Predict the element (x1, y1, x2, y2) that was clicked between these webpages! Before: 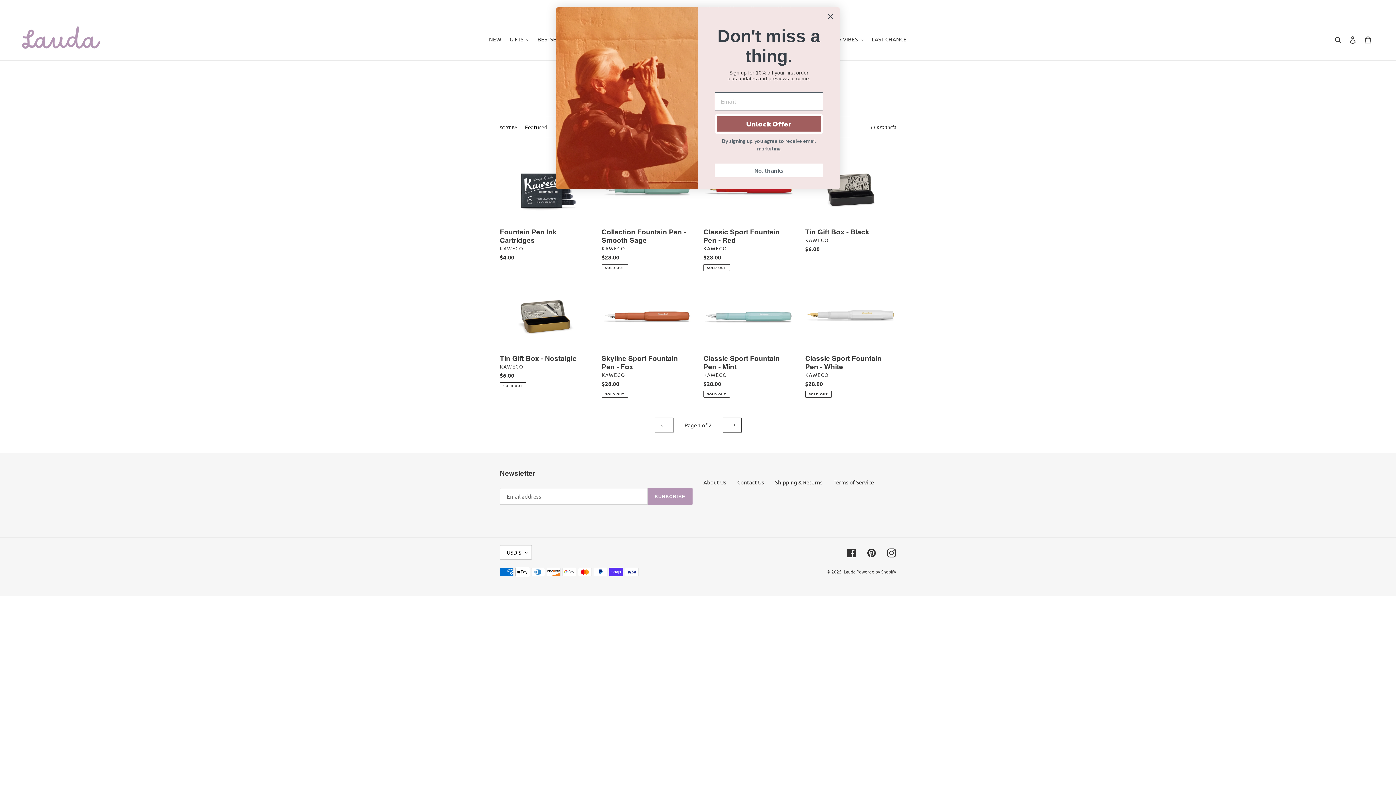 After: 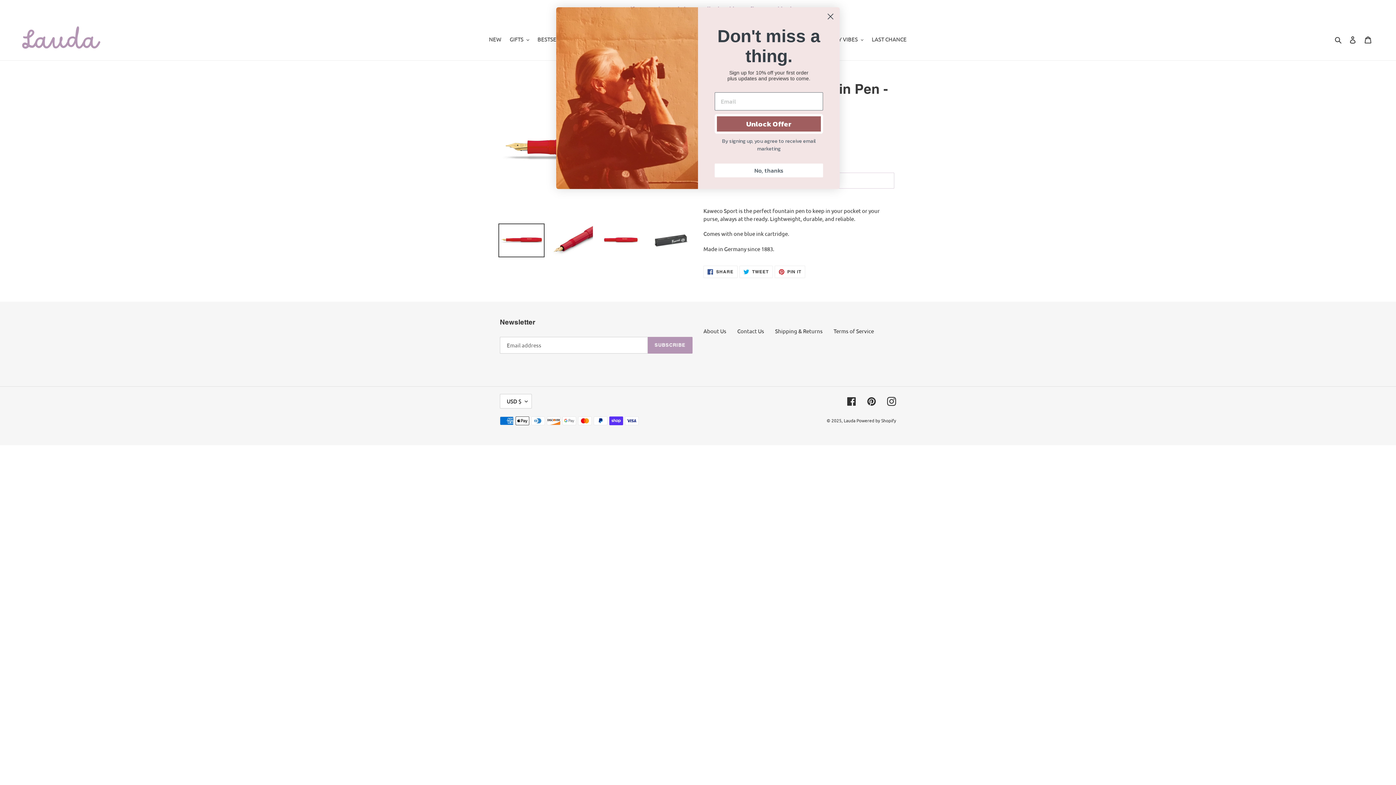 Action: label: Classic Sport Fountain Pen - Red bbox: (703, 157, 794, 271)